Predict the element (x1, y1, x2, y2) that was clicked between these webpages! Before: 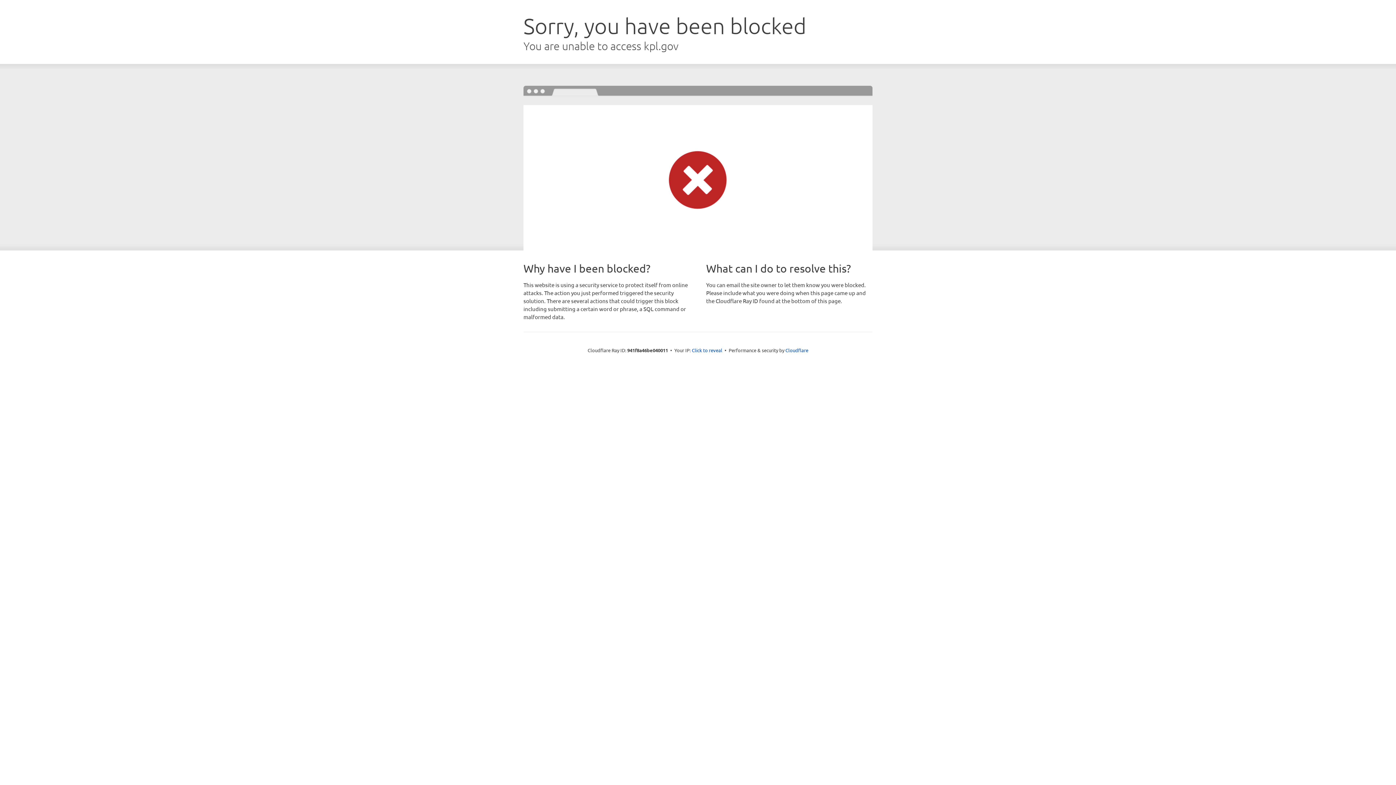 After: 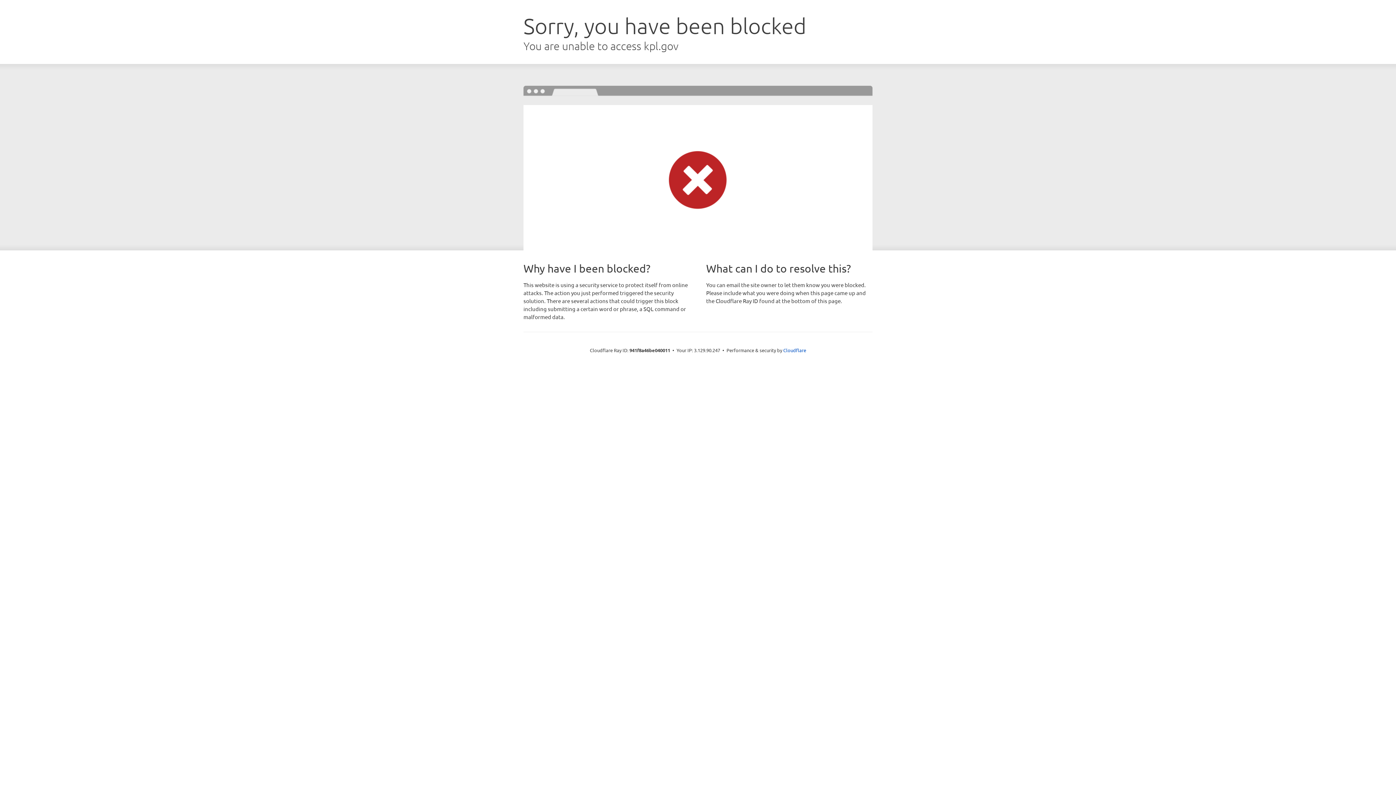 Action: label: Click to reveal bbox: (692, 346, 722, 353)